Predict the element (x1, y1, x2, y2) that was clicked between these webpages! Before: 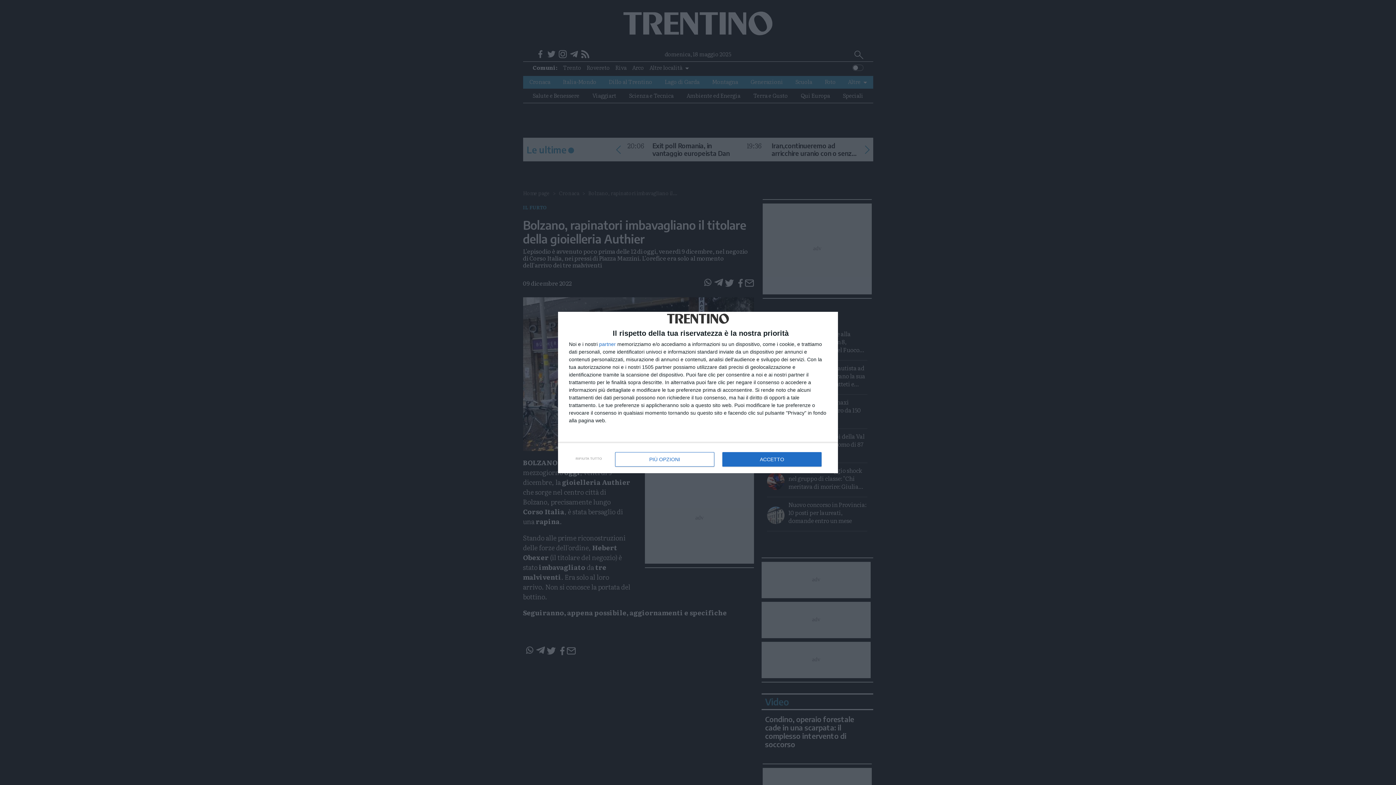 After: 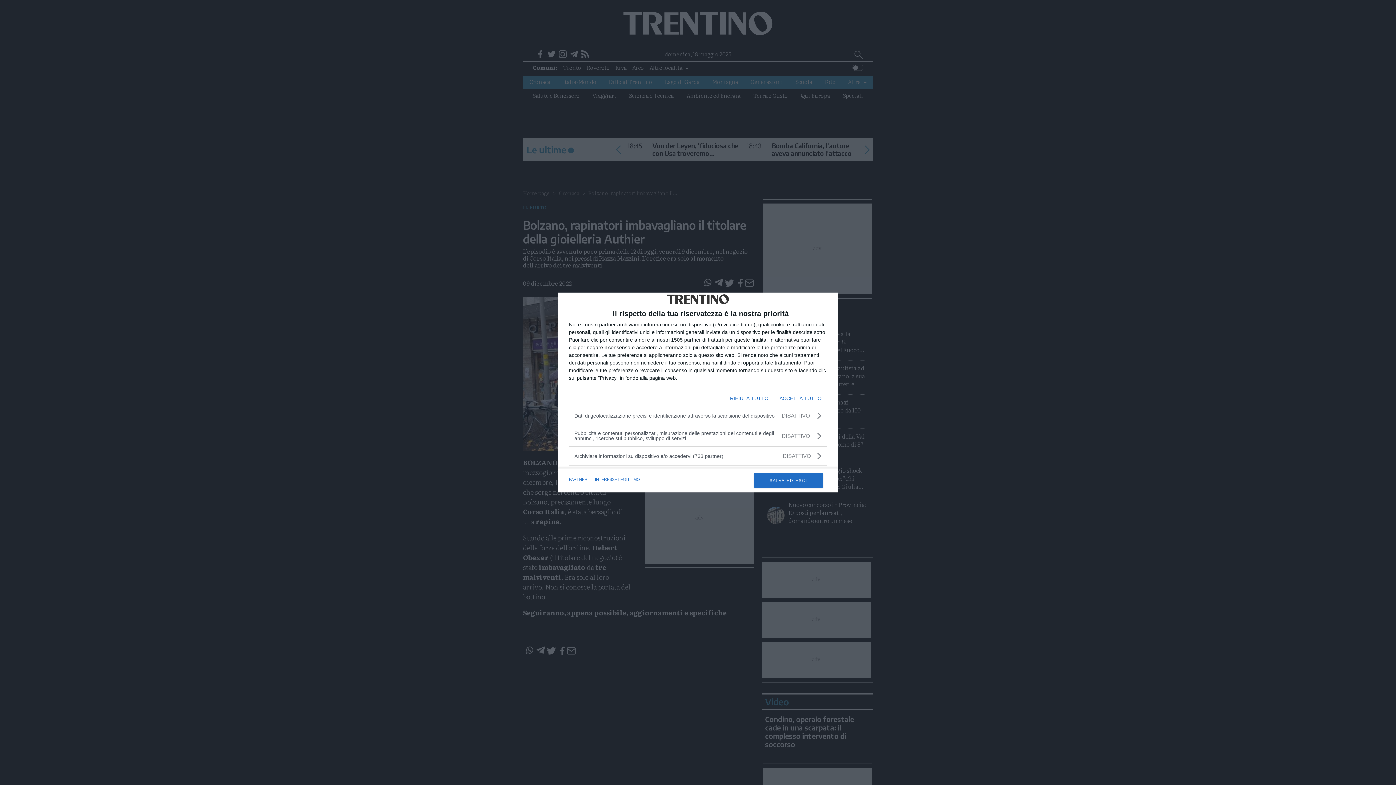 Action: bbox: (615, 452, 714, 466) label: PIÙ OPZIONI